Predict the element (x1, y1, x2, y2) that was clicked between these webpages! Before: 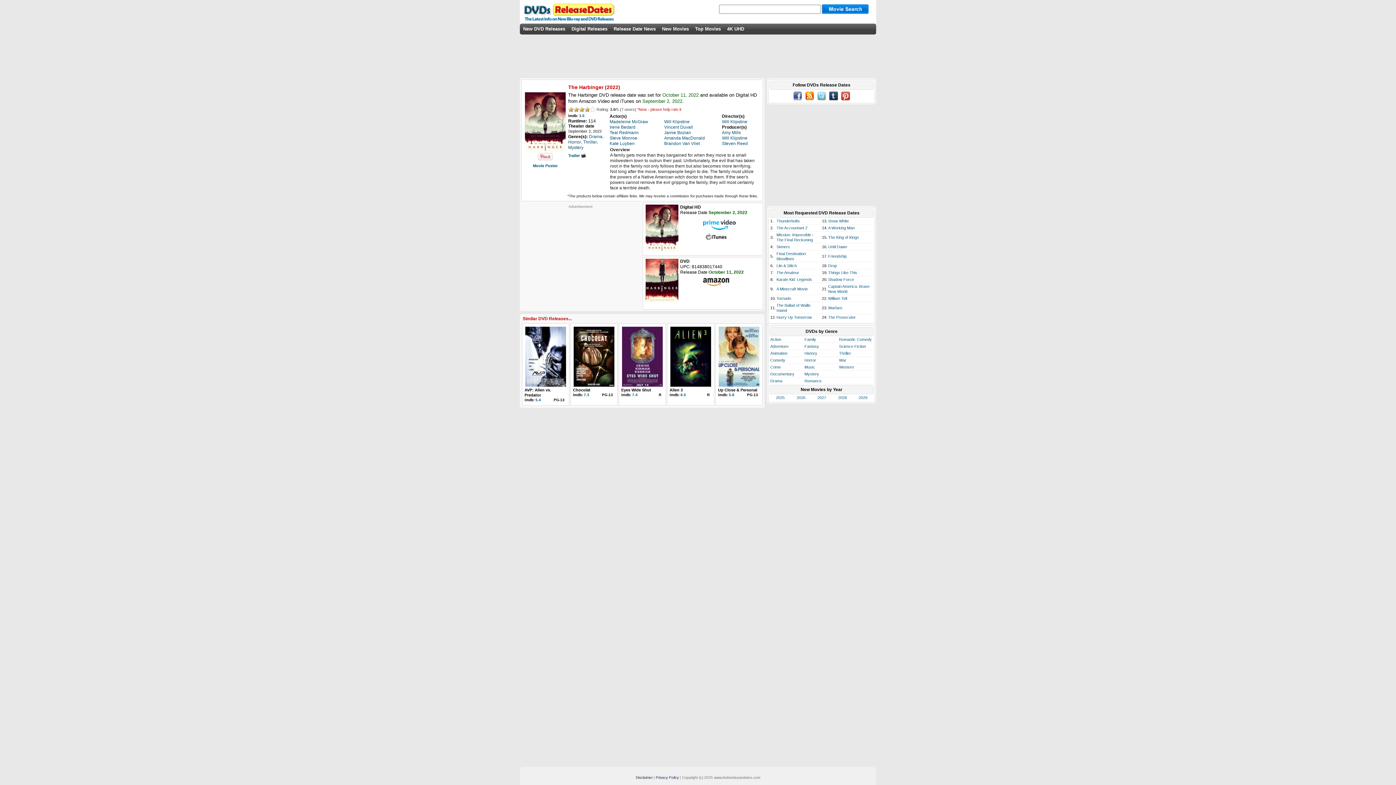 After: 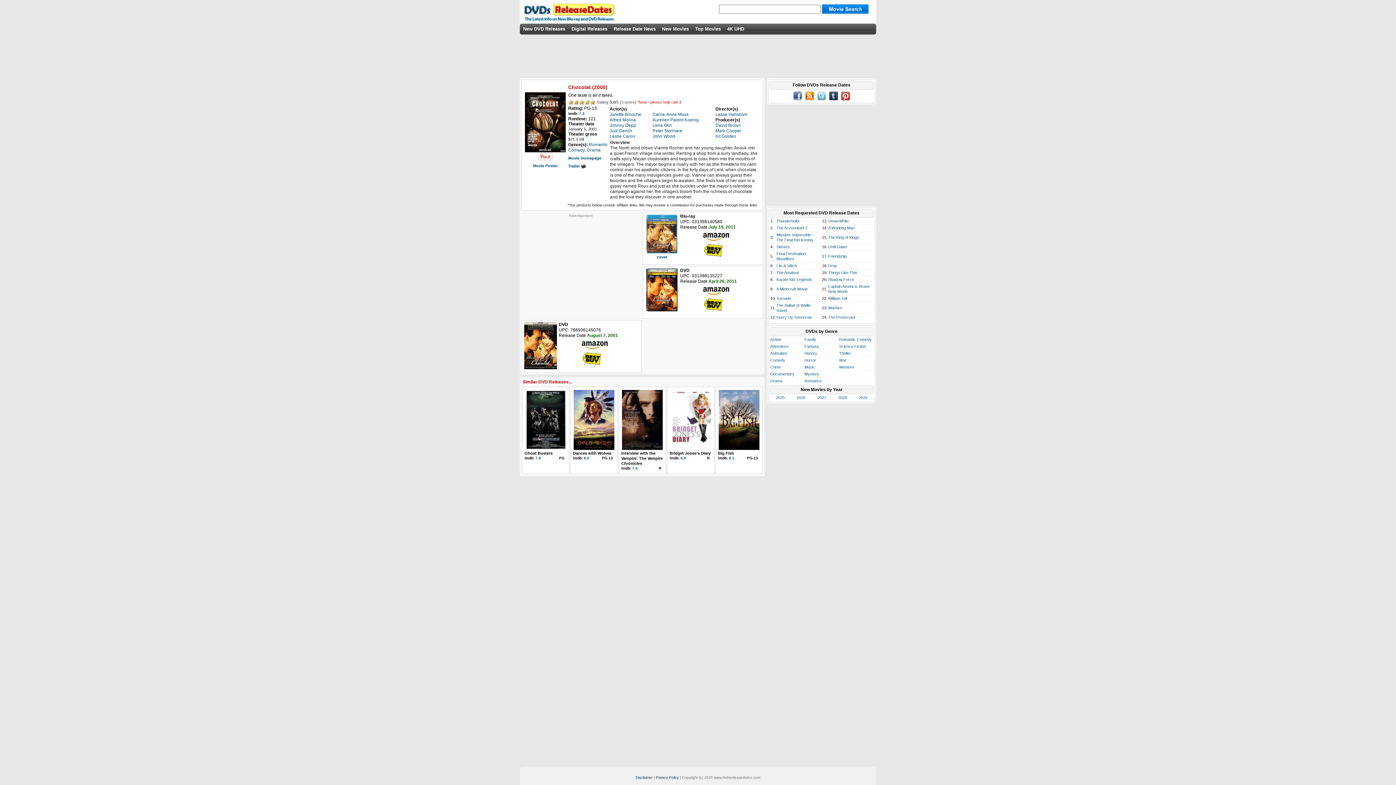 Action: bbox: (573, 326, 615, 330)